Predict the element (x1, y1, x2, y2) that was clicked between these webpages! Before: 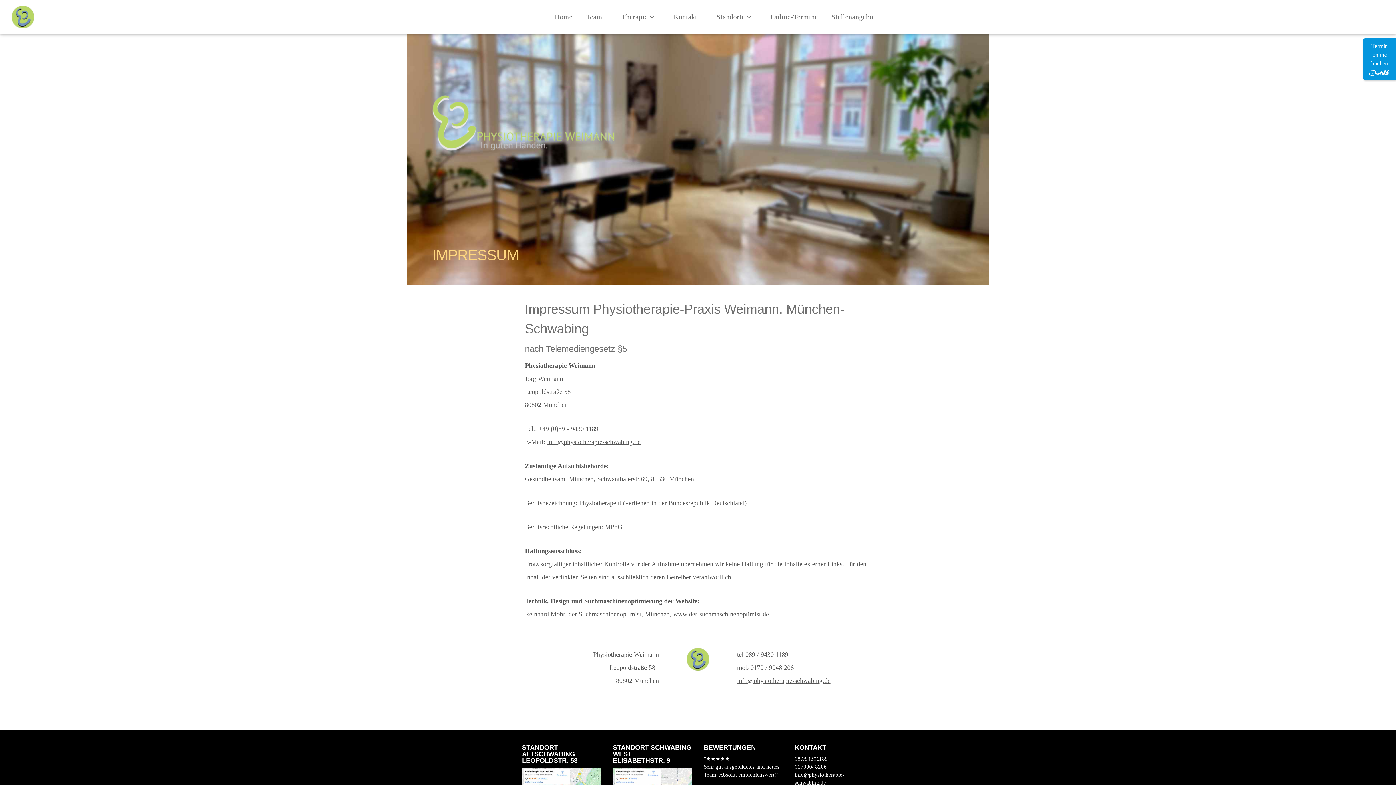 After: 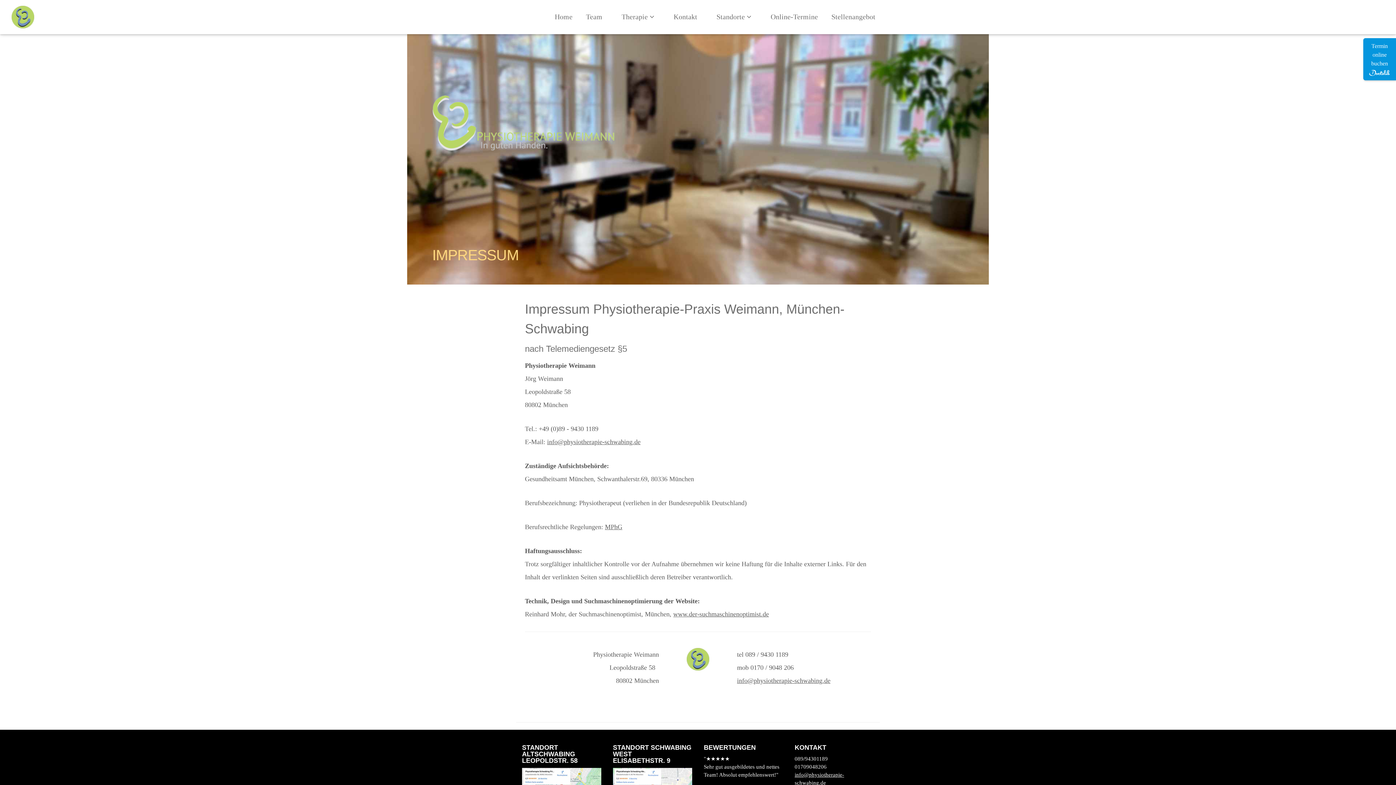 Action: label: info@physiotherapie-schwabing.de bbox: (737, 677, 830, 684)